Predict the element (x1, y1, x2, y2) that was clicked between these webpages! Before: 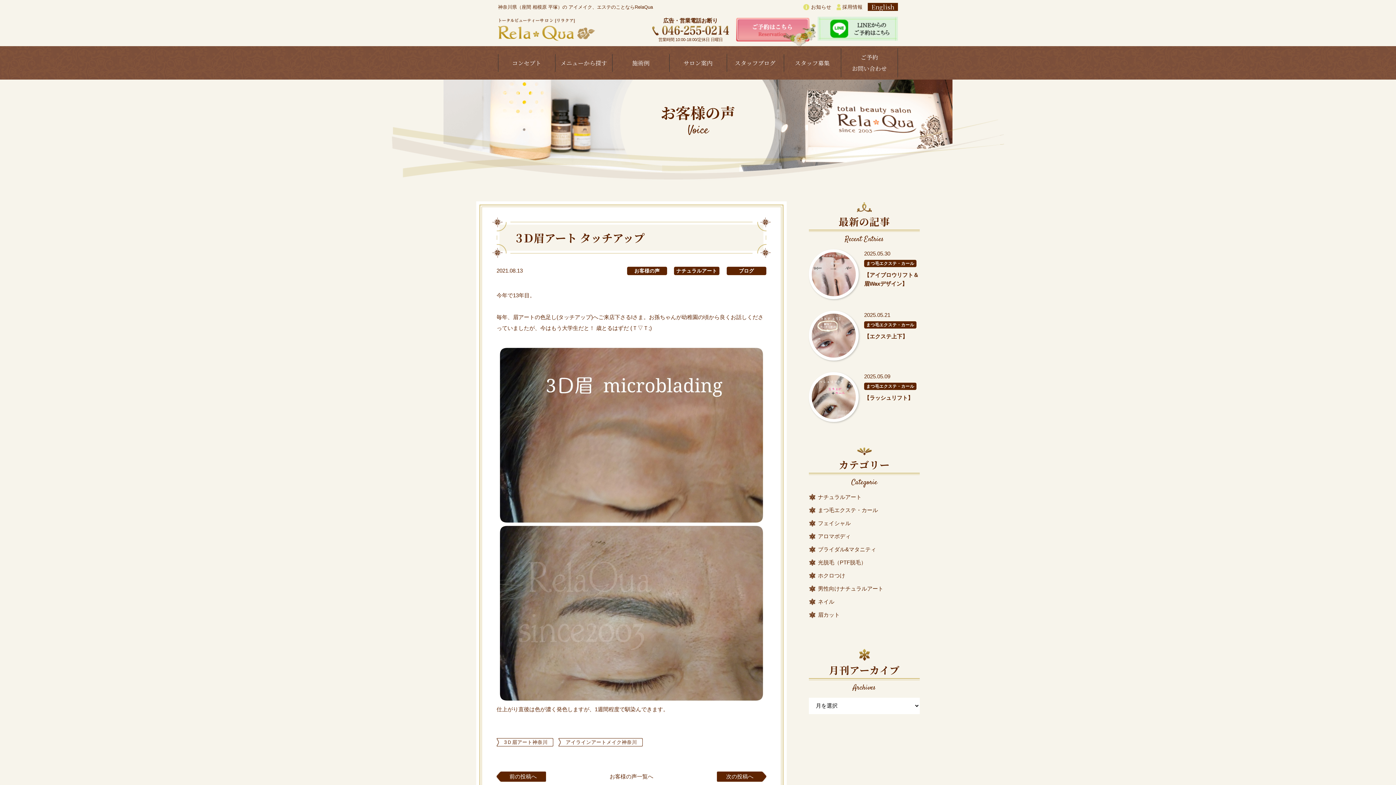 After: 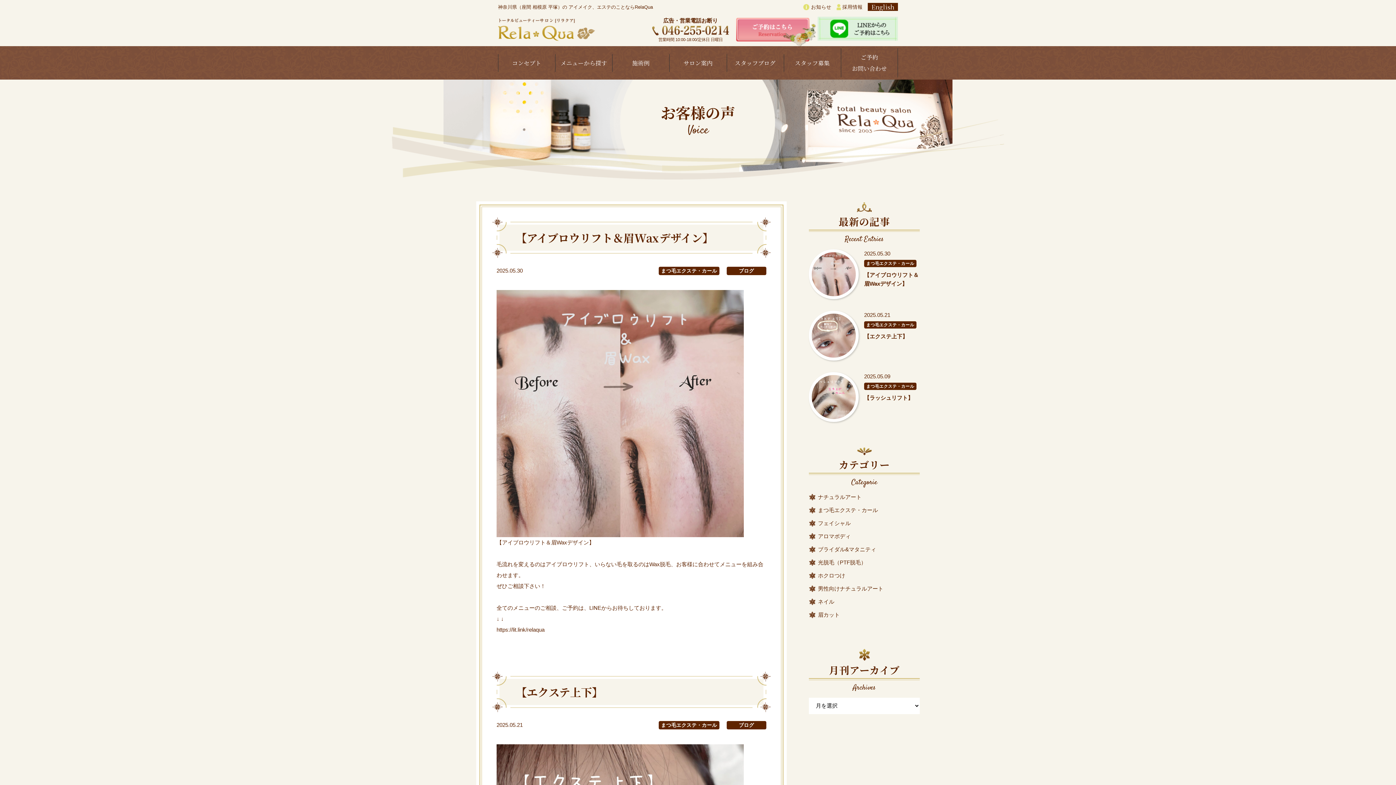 Action: label: お客様の声一覧へ bbox: (609, 773, 653, 780)